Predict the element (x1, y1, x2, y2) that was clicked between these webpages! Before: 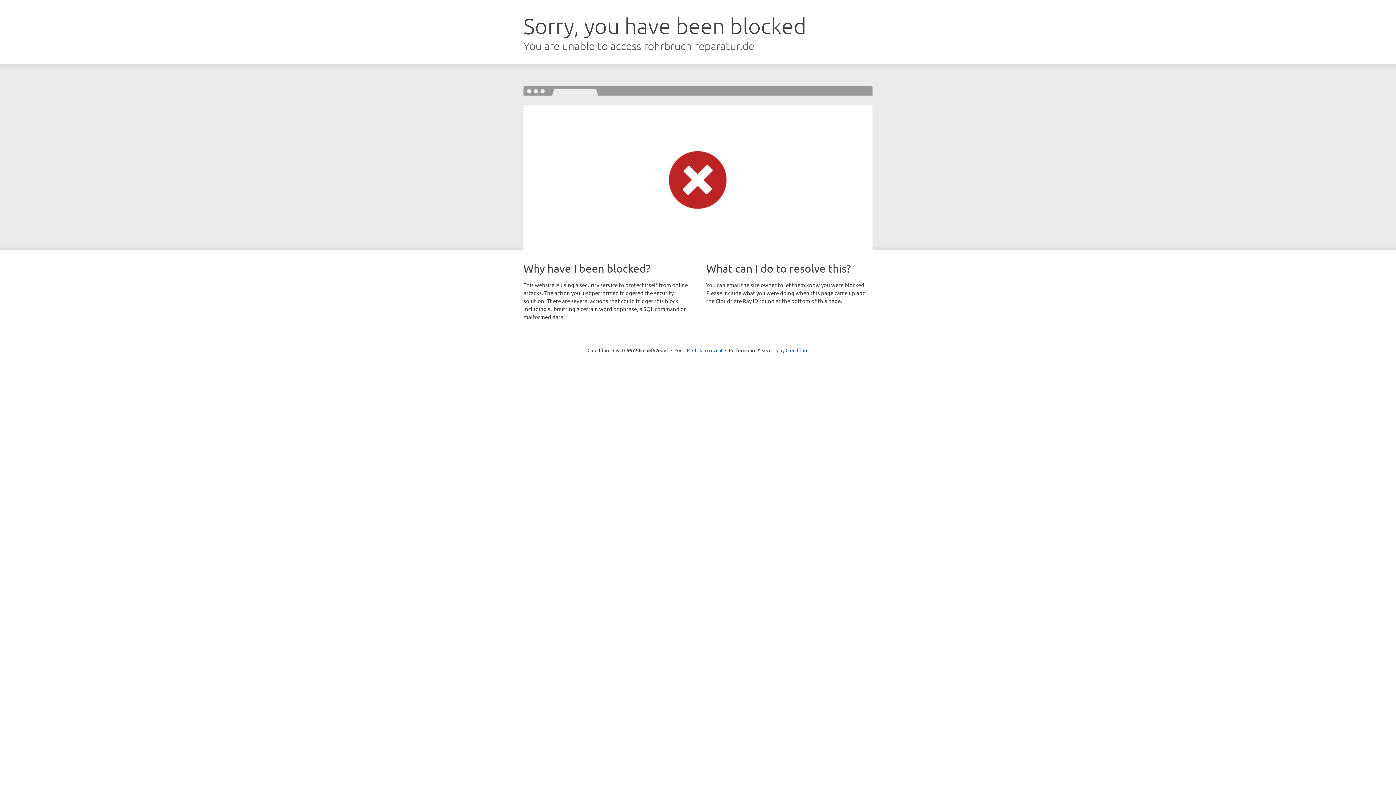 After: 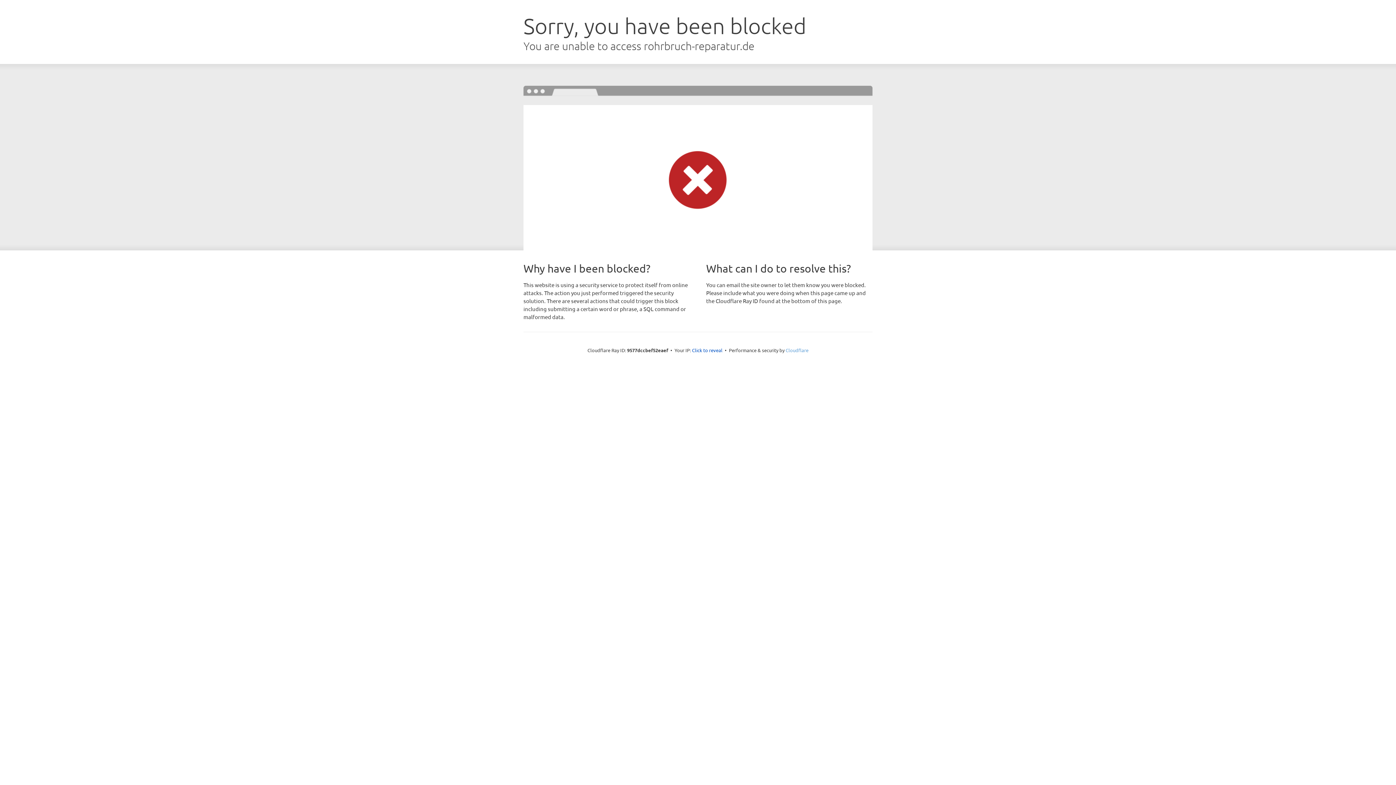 Action: bbox: (785, 347, 808, 353) label: Cloudflare